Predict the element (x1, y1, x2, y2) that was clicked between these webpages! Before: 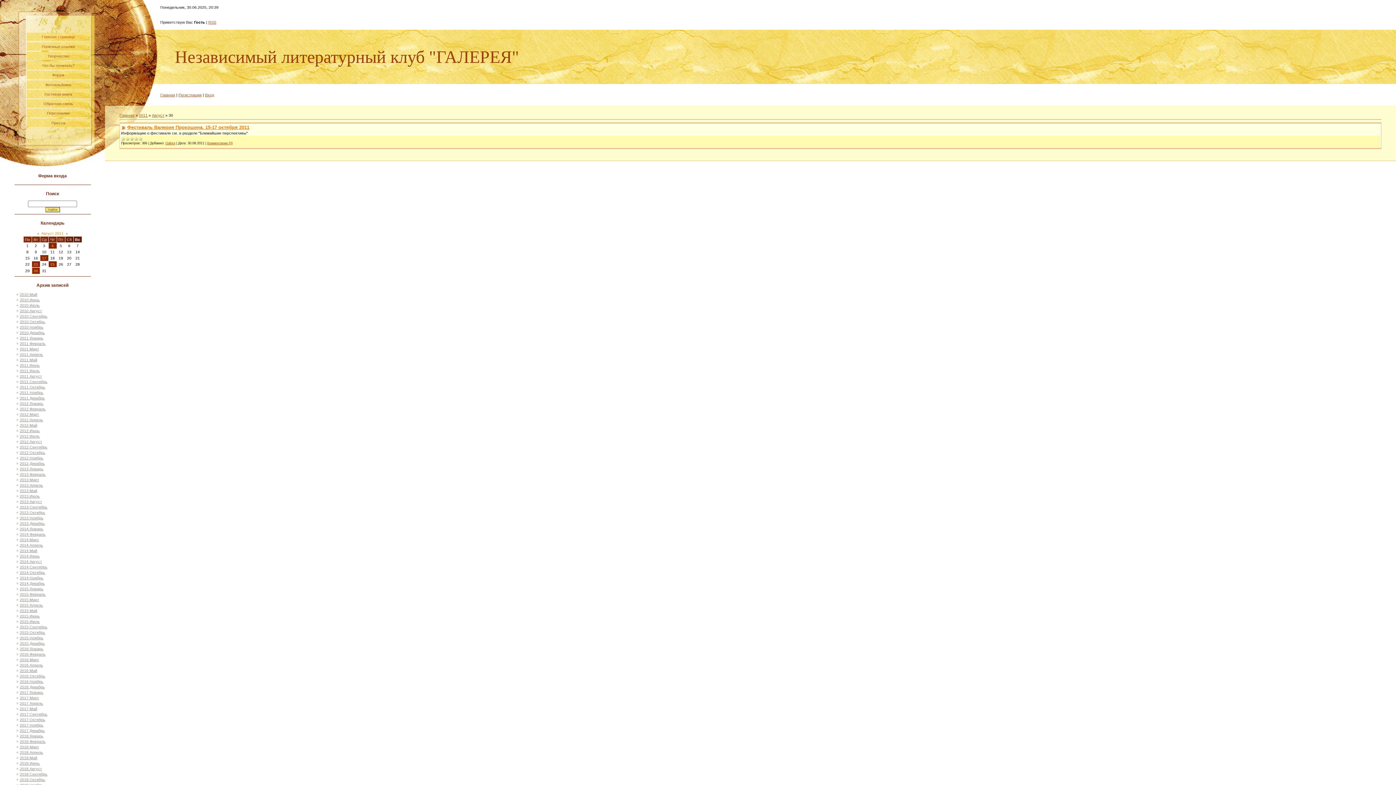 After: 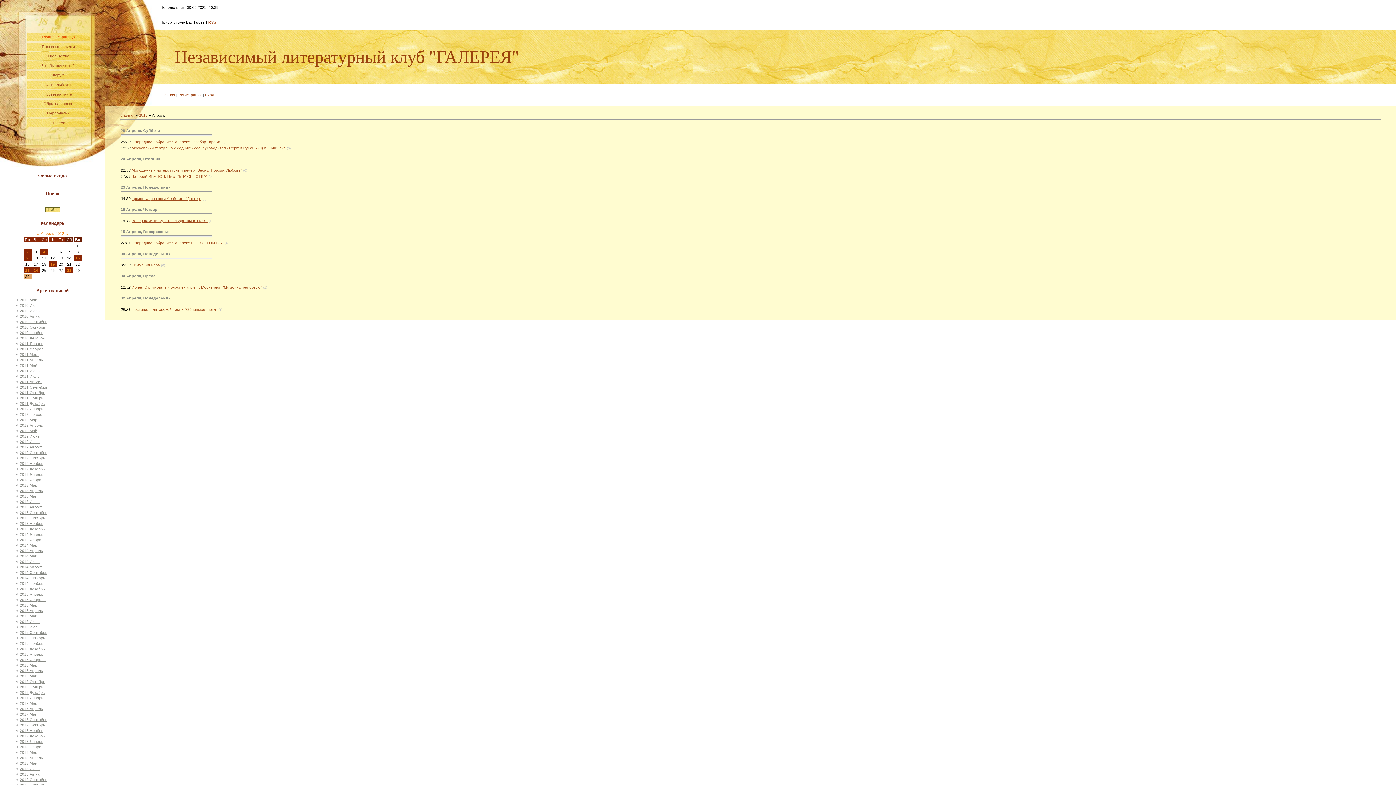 Action: label: 2012 Апрель bbox: (19, 417, 43, 422)